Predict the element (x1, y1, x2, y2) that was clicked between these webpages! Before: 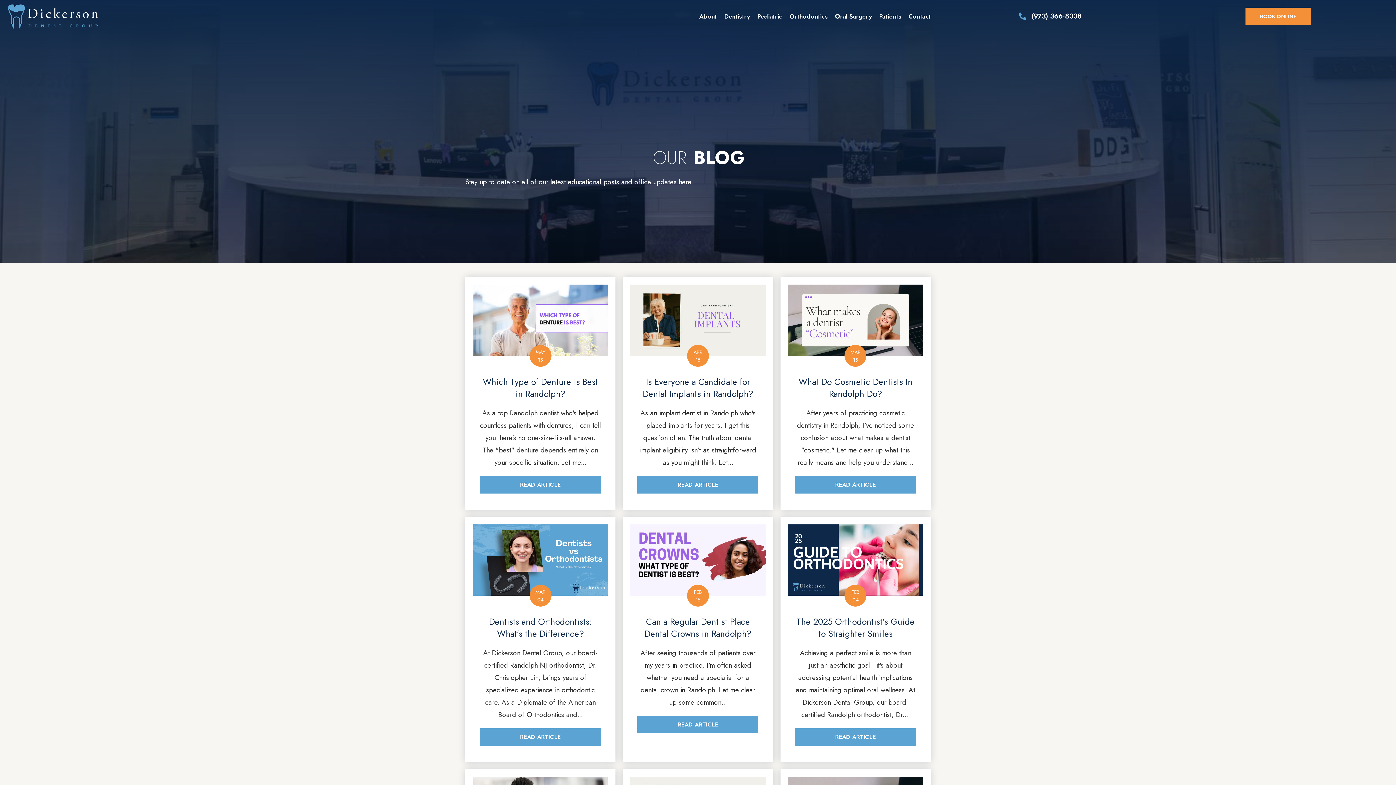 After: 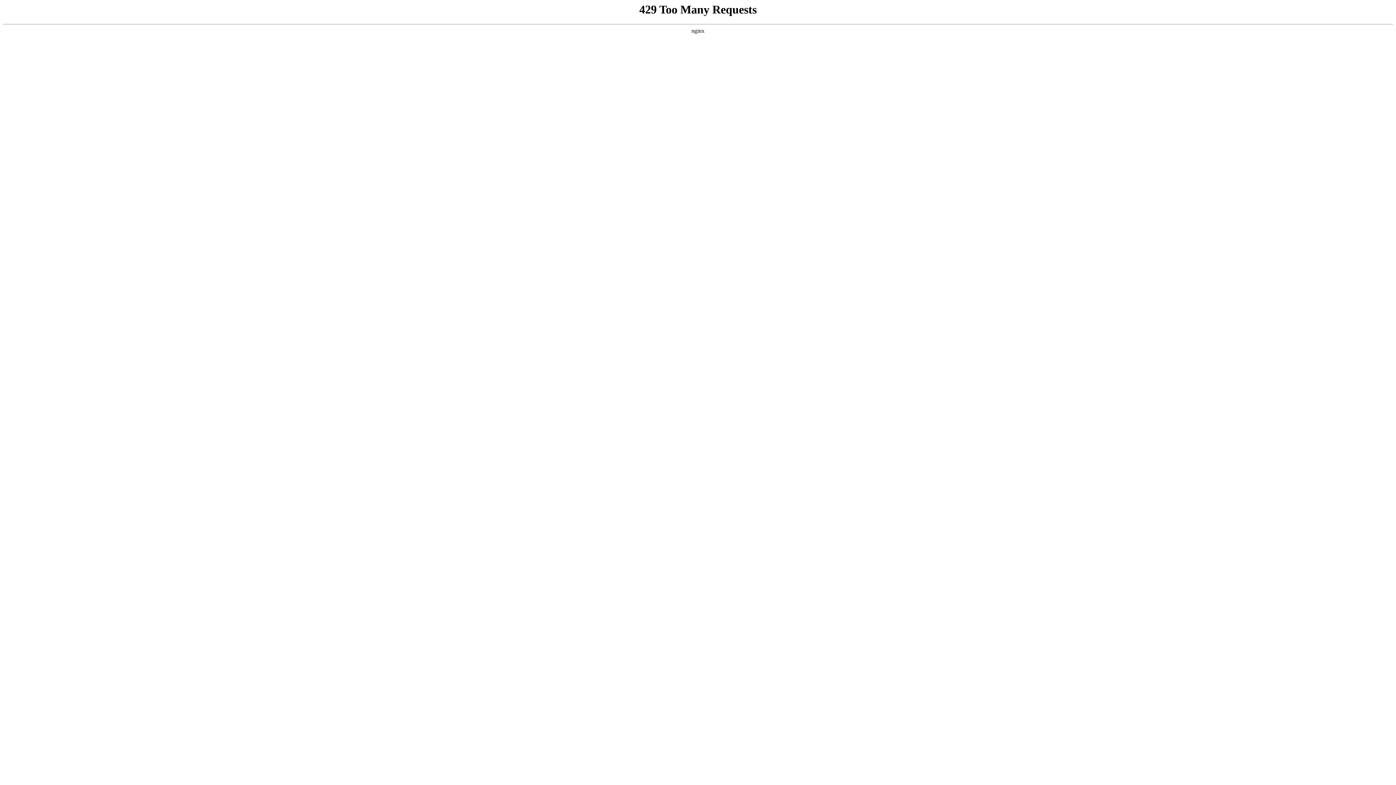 Action: label: Dentists and Orthodontists: What’s the Difference? bbox: (489, 615, 592, 640)